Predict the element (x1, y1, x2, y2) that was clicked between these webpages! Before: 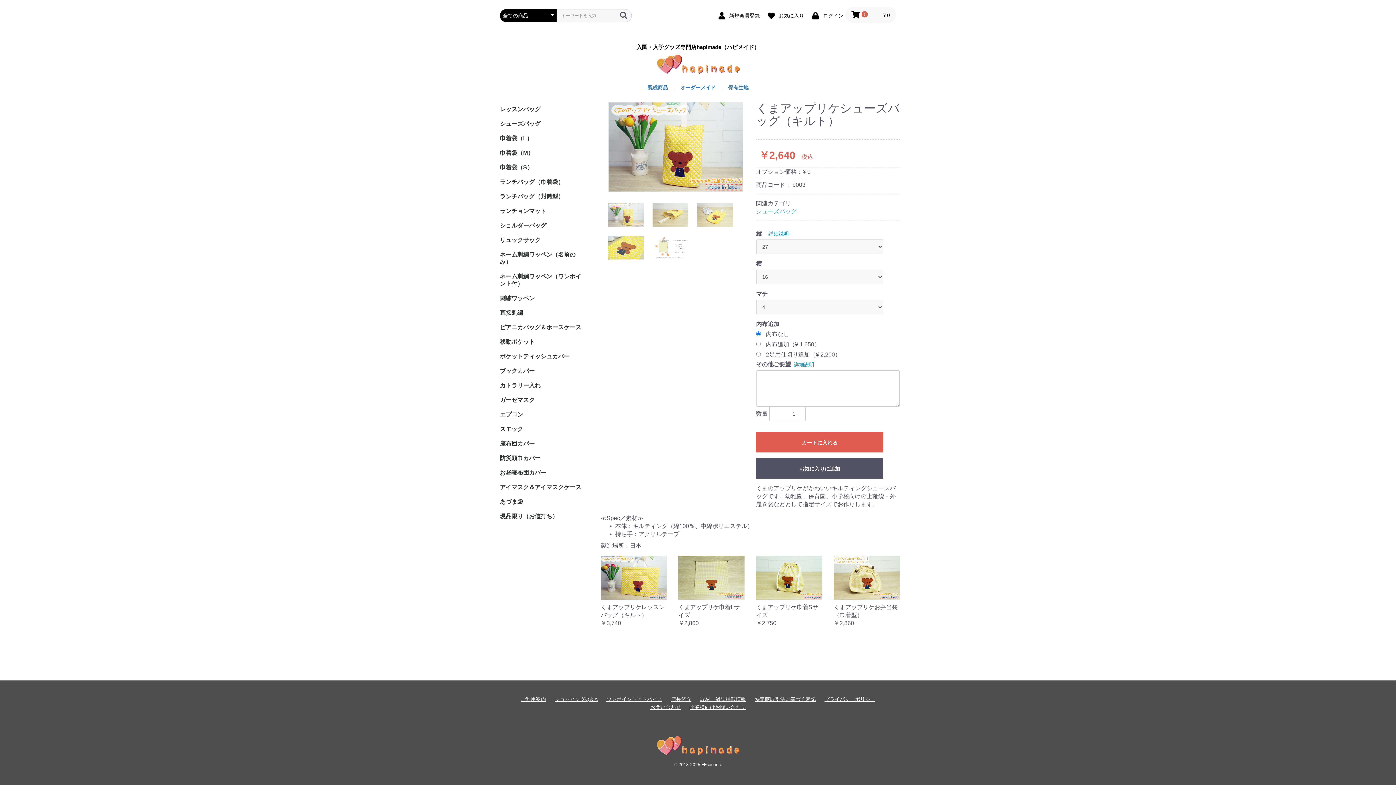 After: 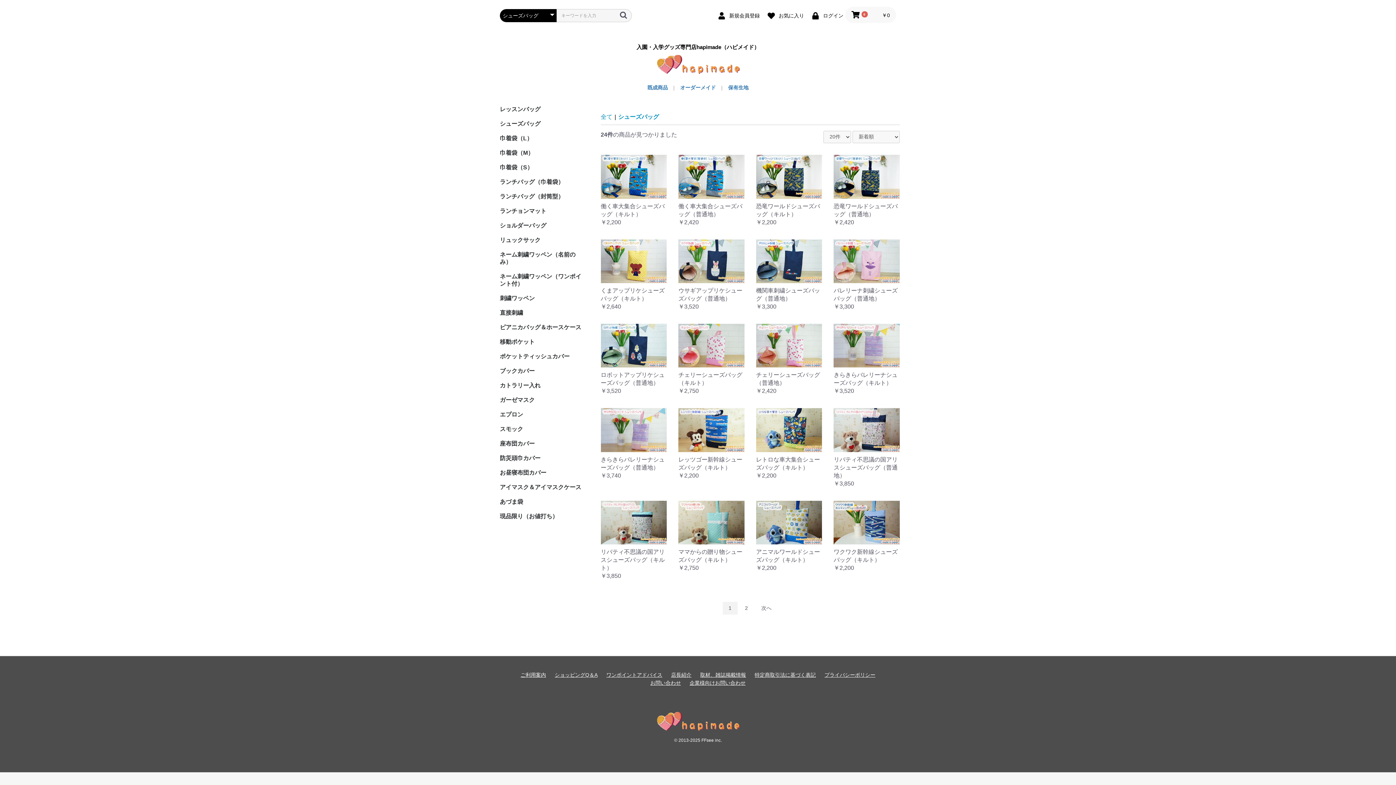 Action: label: シューズバッグ bbox: (756, 208, 797, 214)